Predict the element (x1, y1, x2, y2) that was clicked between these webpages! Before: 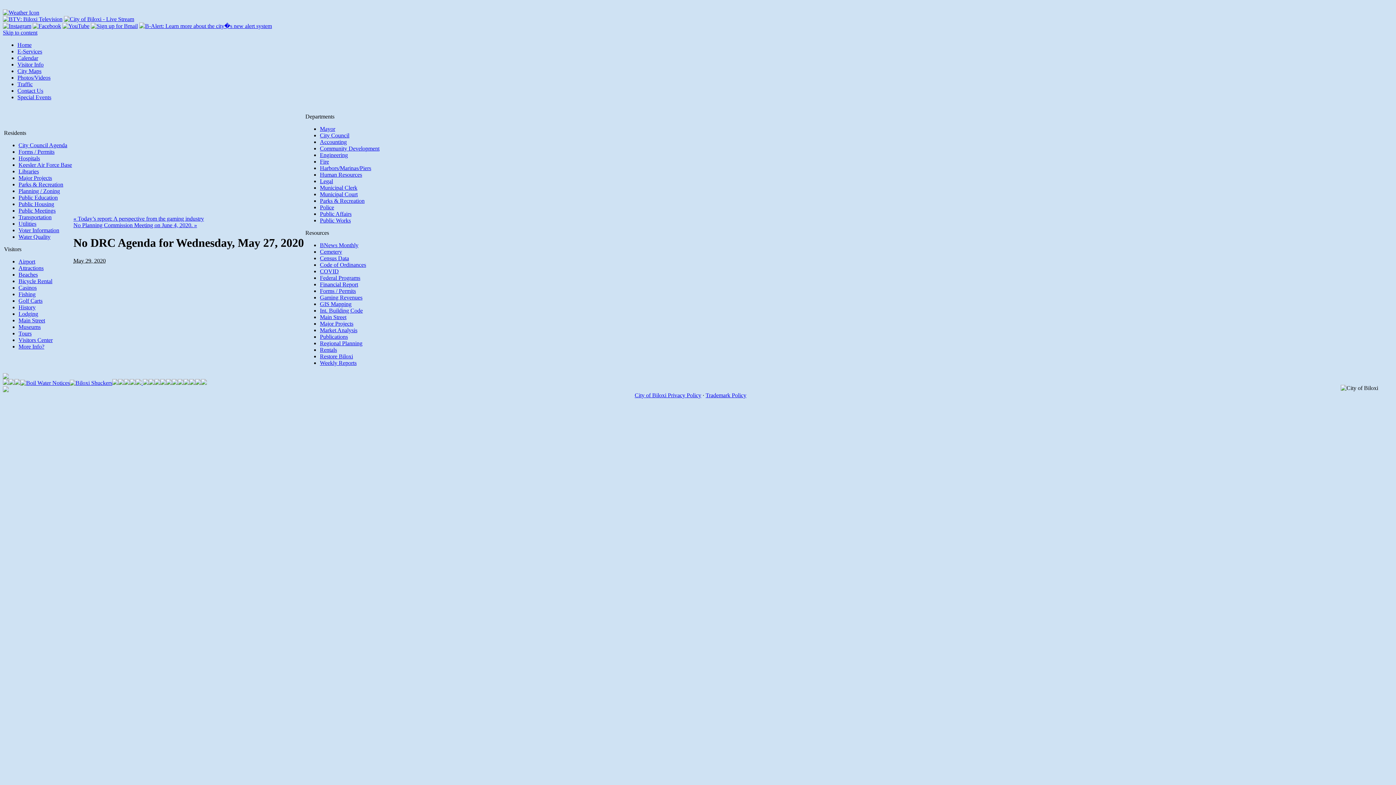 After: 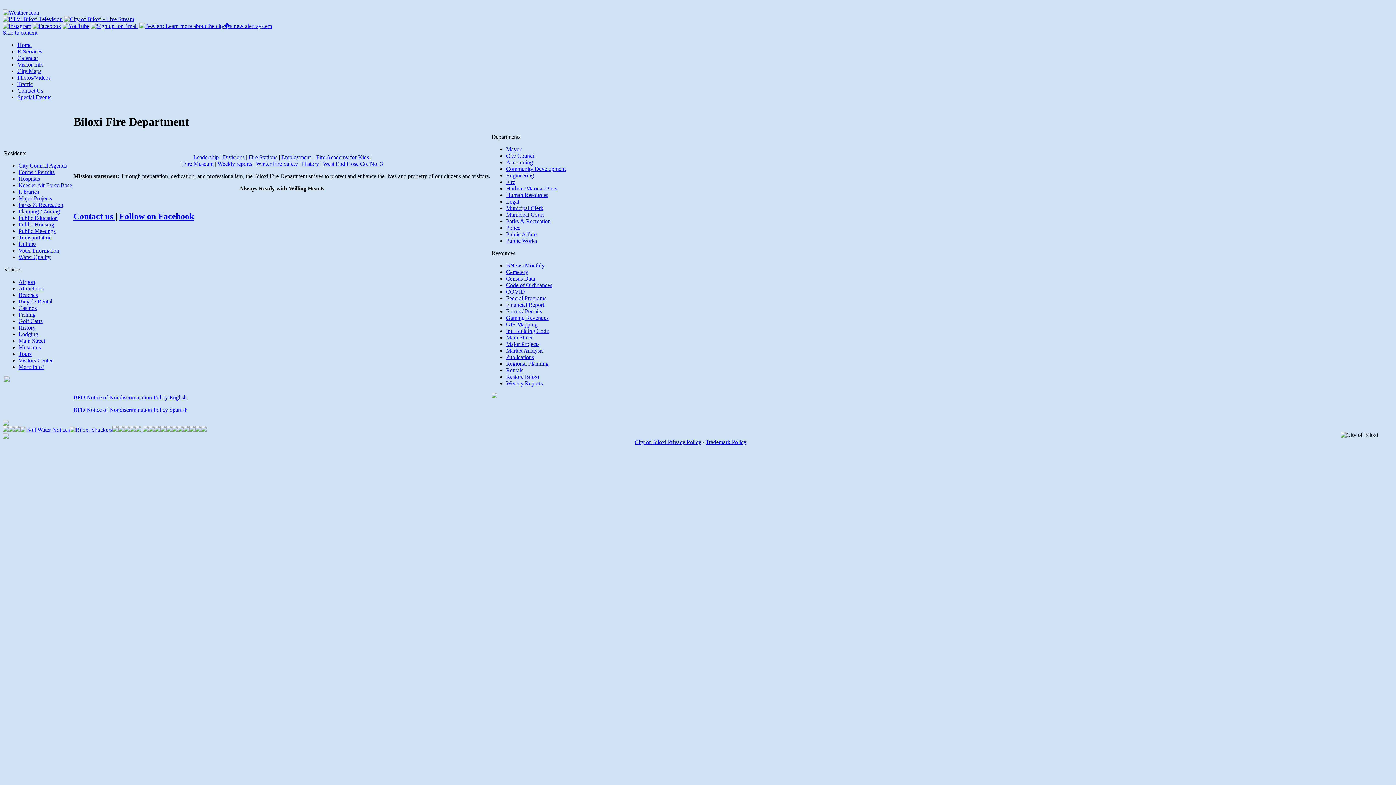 Action: label: Fire bbox: (320, 158, 329, 164)